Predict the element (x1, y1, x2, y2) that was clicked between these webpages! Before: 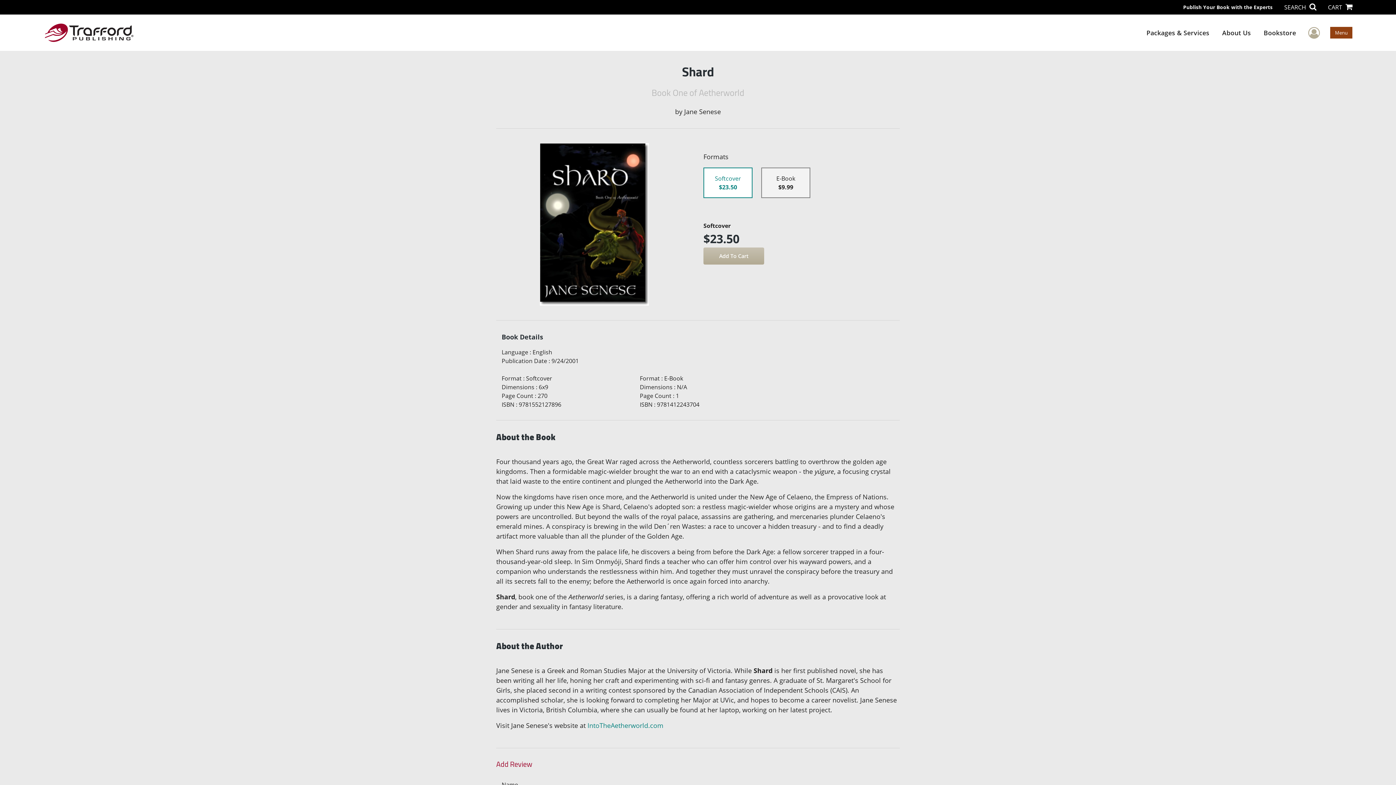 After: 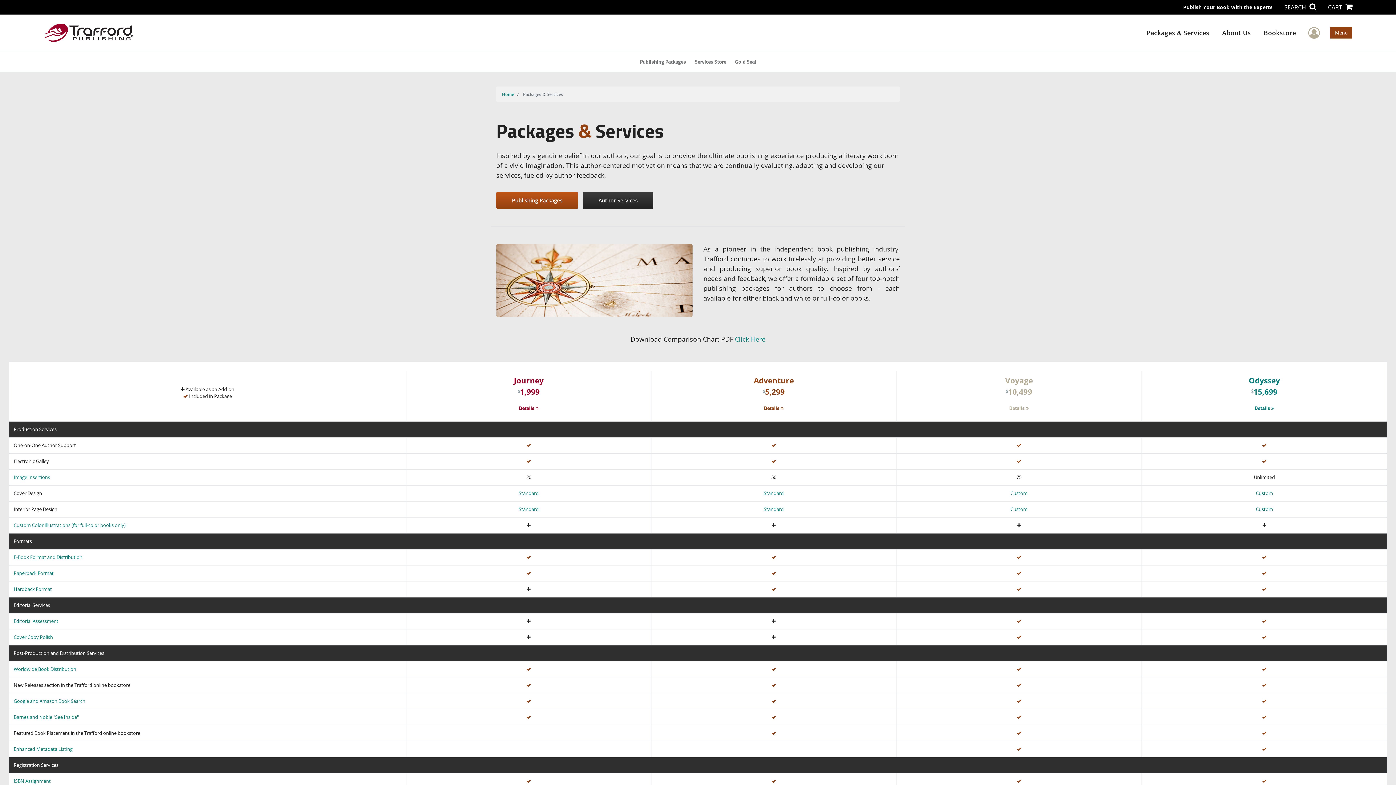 Action: label: Packages & Services bbox: (1140, 21, 1216, 43)